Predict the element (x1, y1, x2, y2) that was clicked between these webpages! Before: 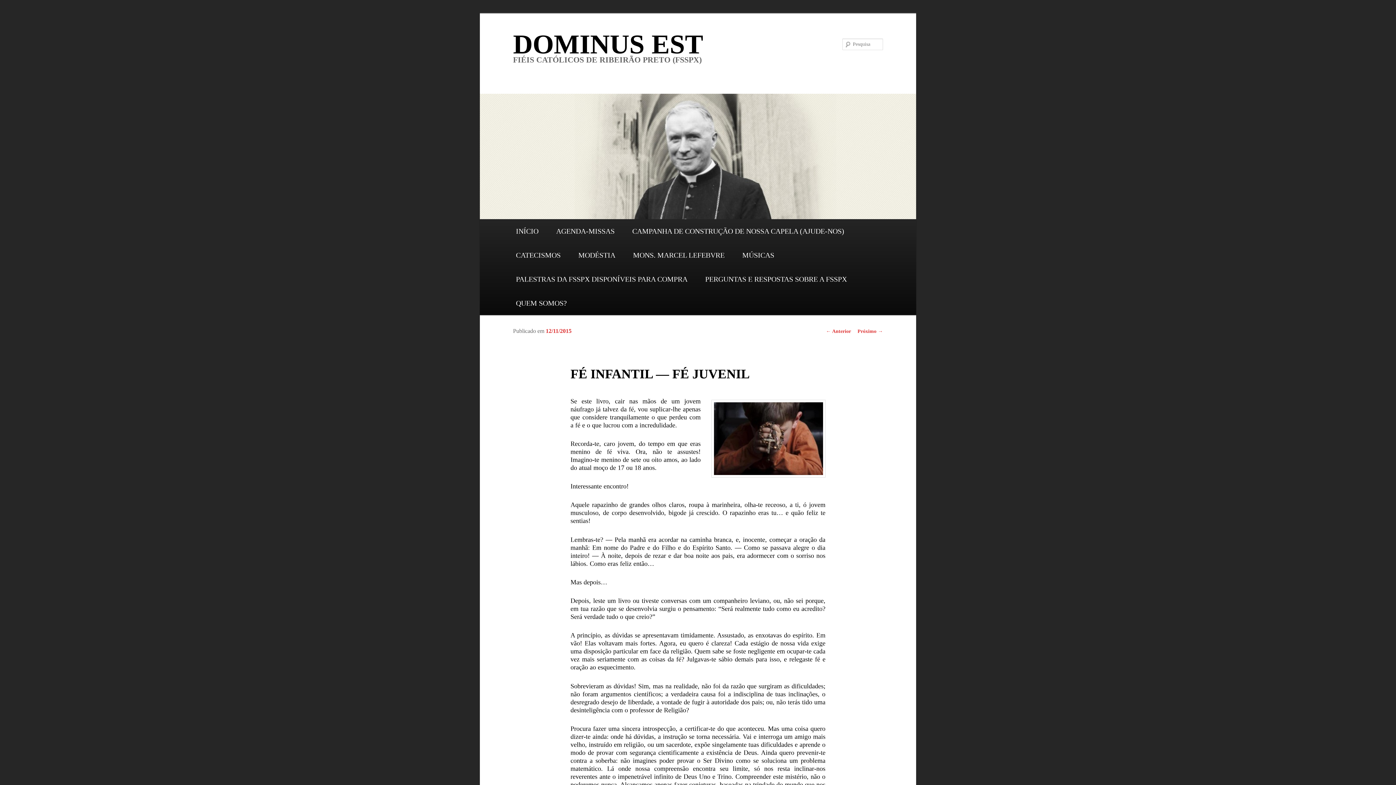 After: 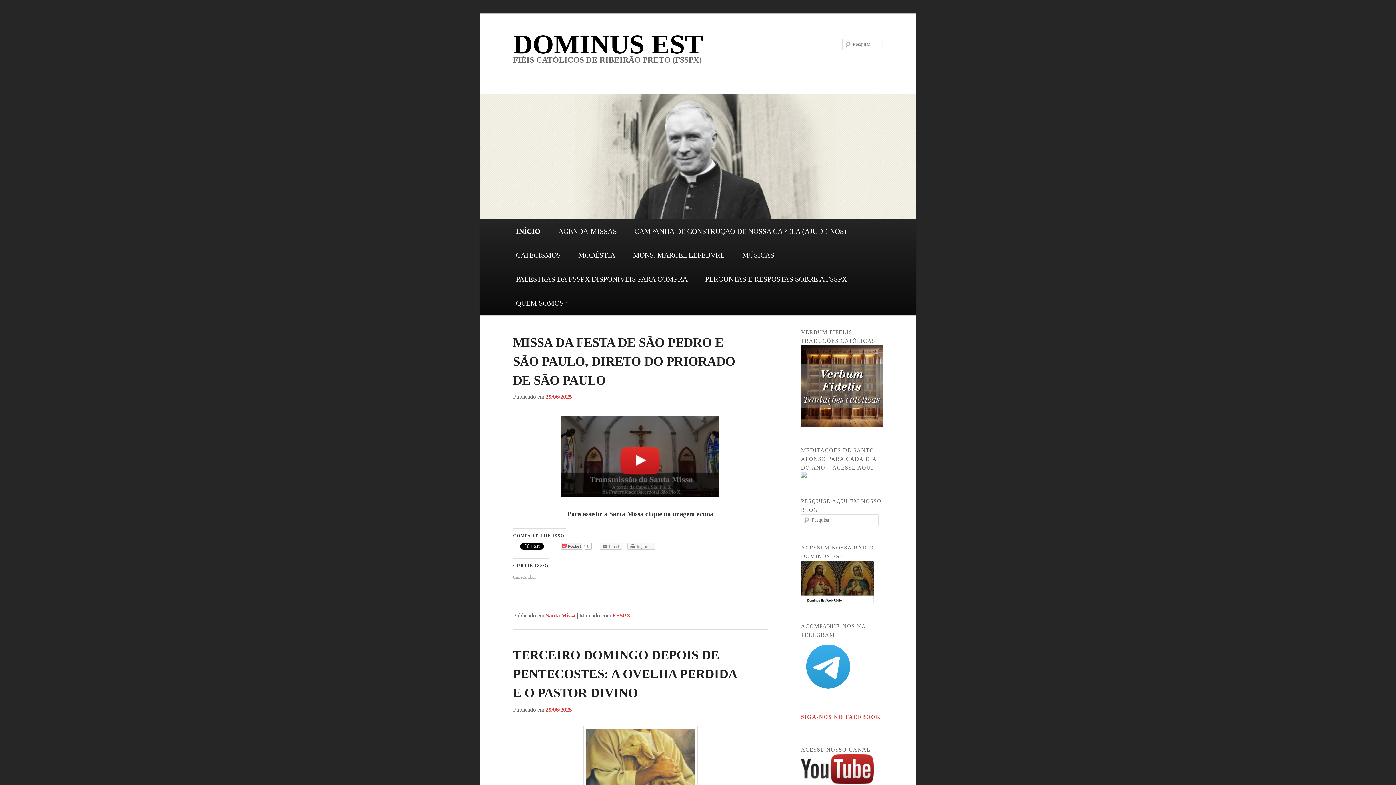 Action: bbox: (507, 219, 547, 243) label: INÍCIO